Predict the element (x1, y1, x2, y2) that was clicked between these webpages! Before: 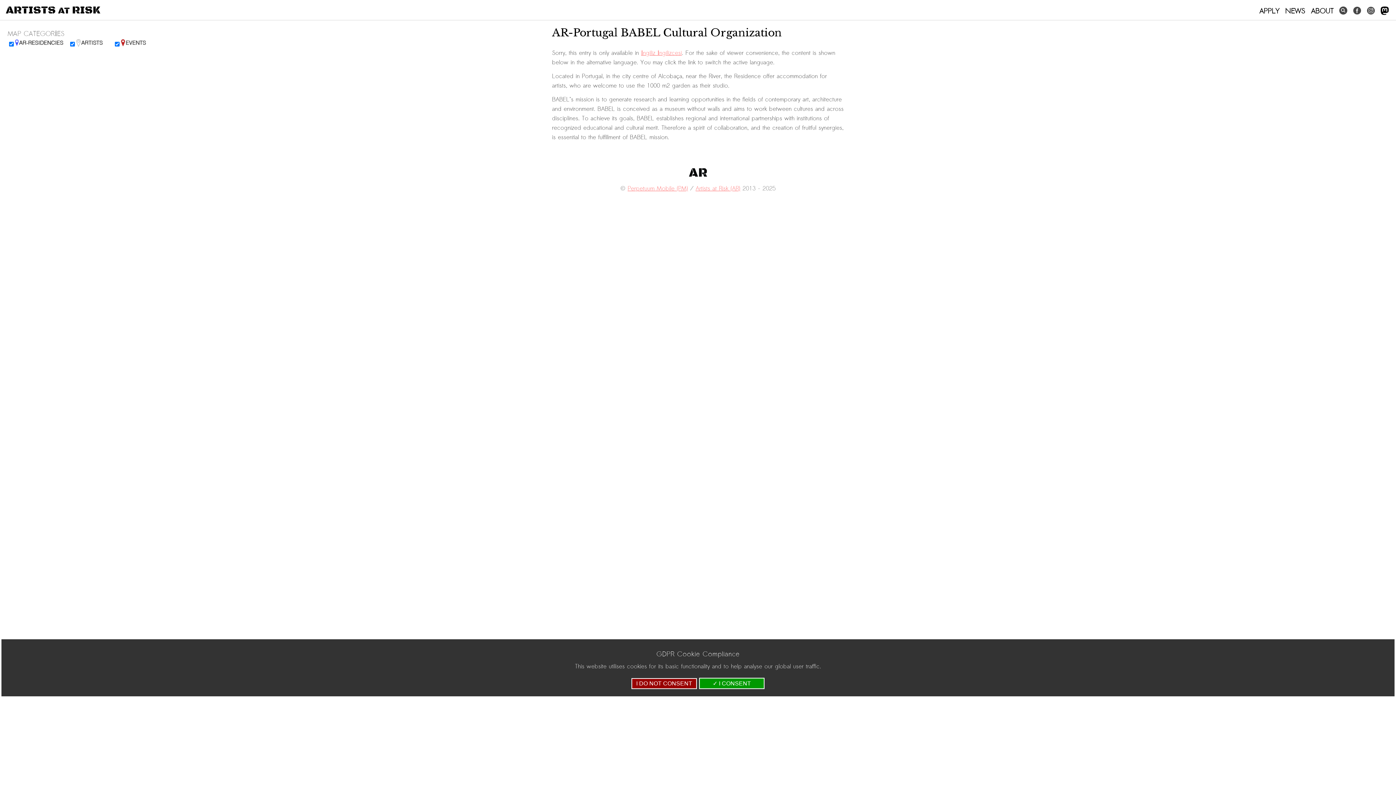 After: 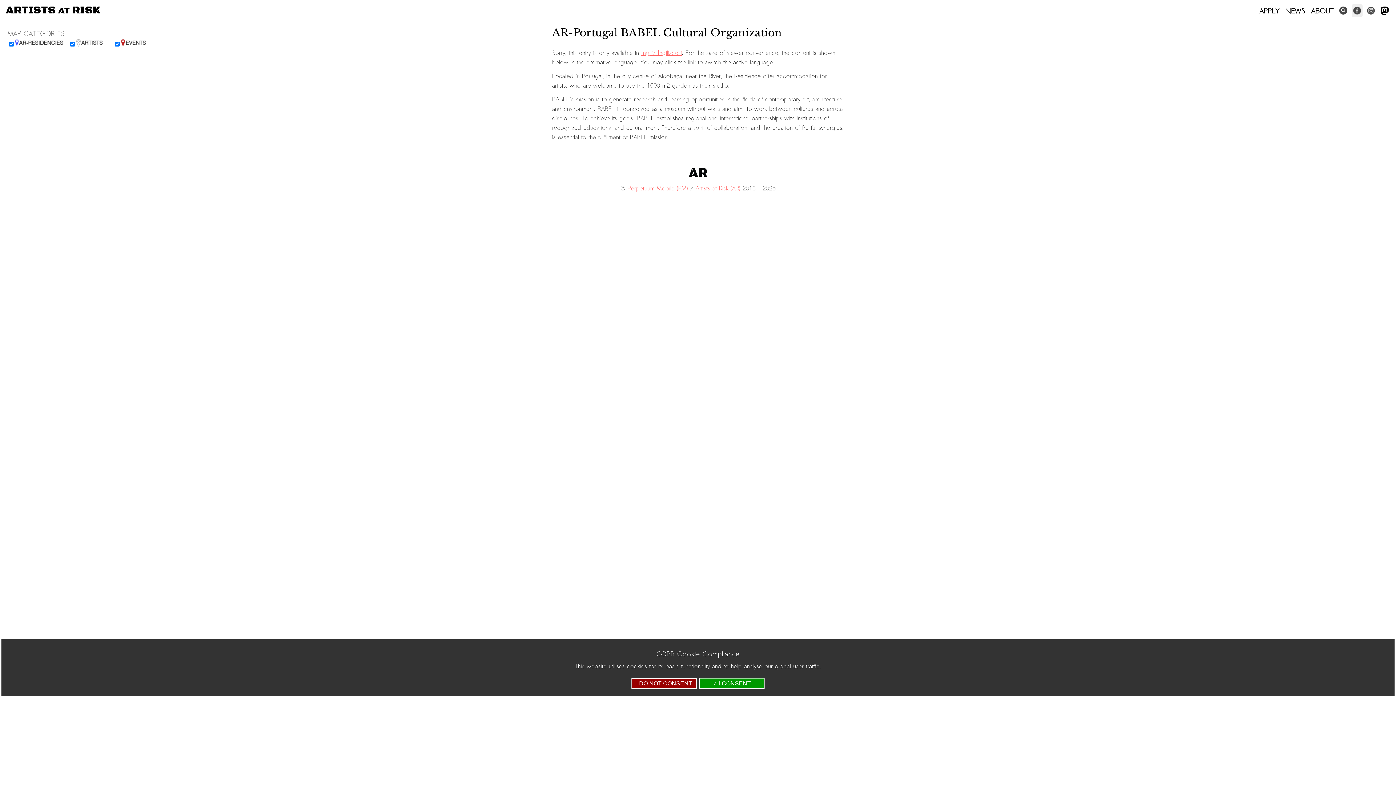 Action: bbox: (1352, 4, 1362, 16)